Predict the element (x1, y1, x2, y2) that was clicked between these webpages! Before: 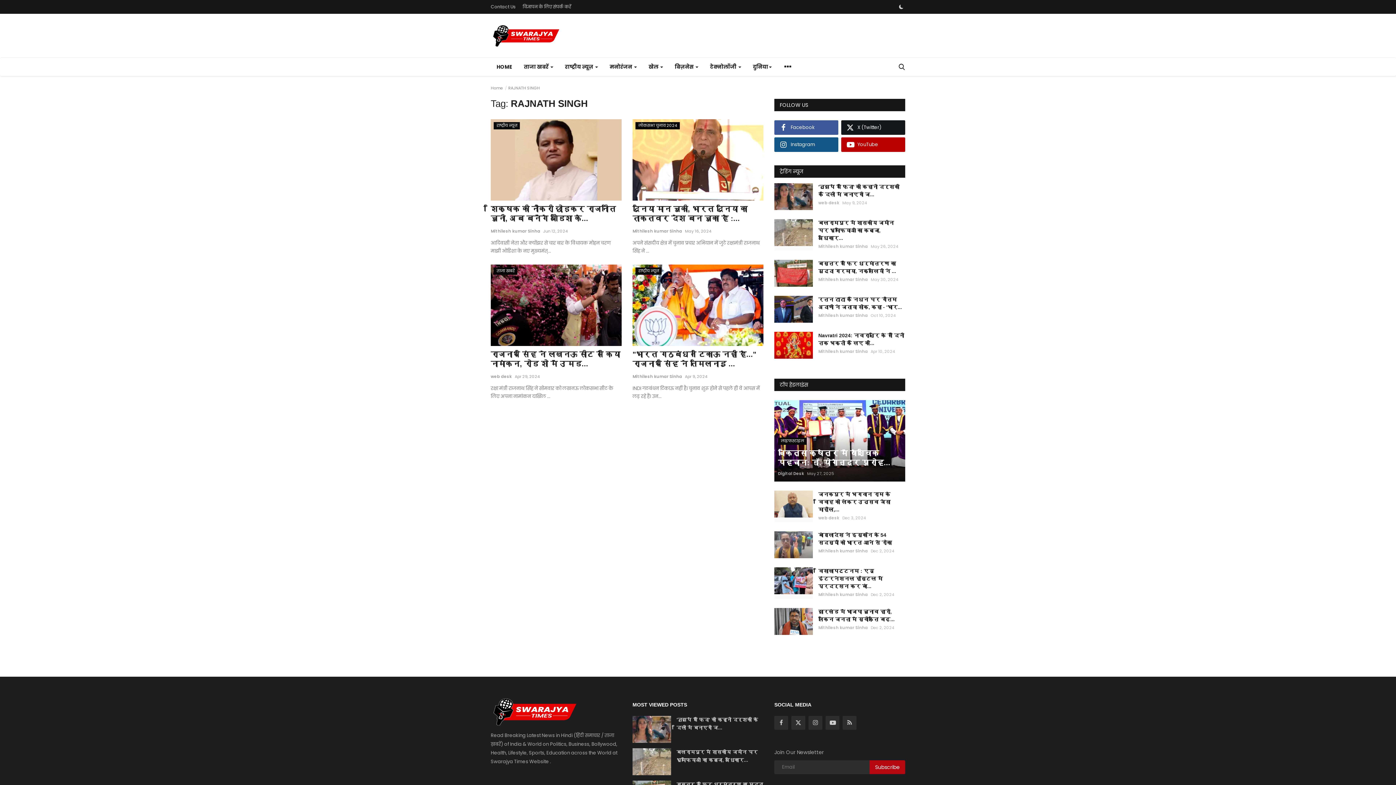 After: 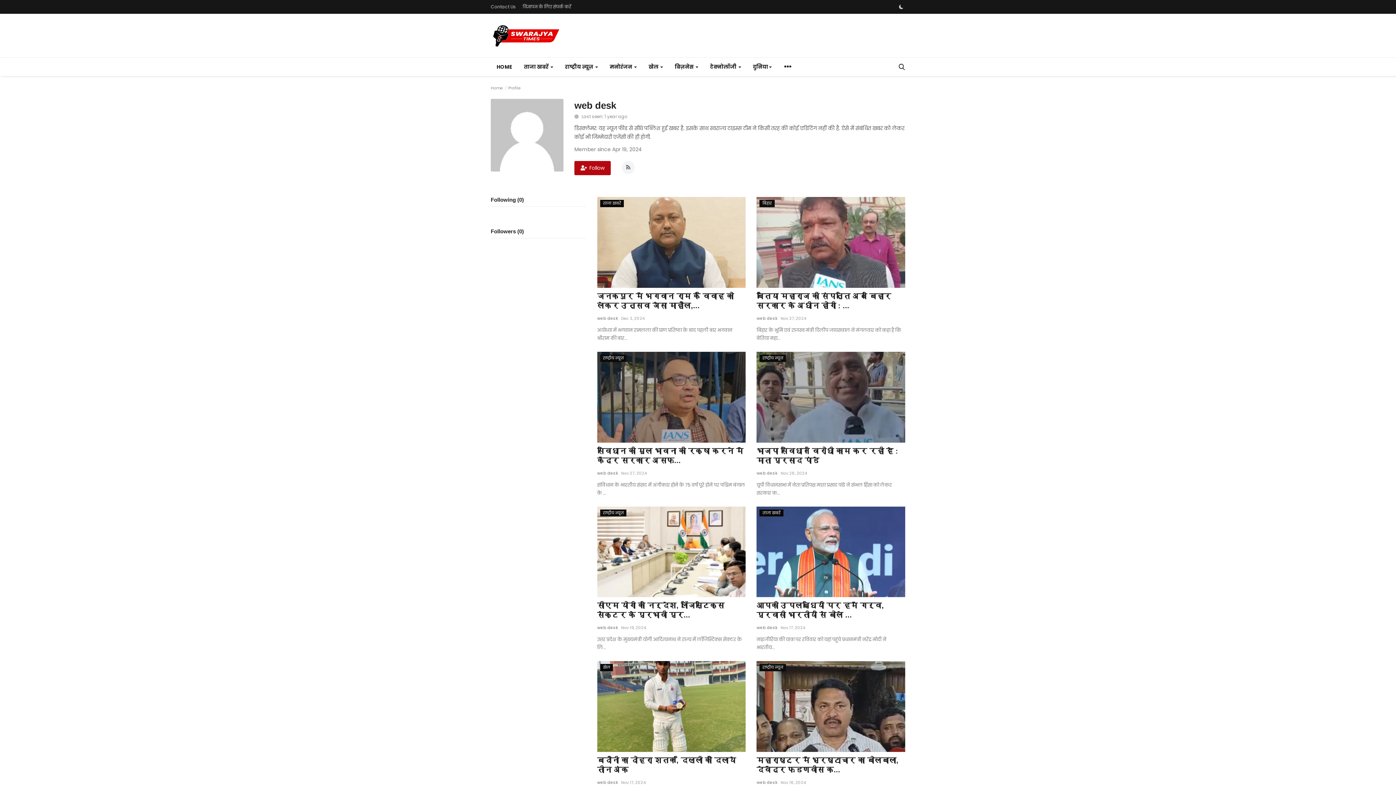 Action: bbox: (818, 198, 839, 207) label: web desk